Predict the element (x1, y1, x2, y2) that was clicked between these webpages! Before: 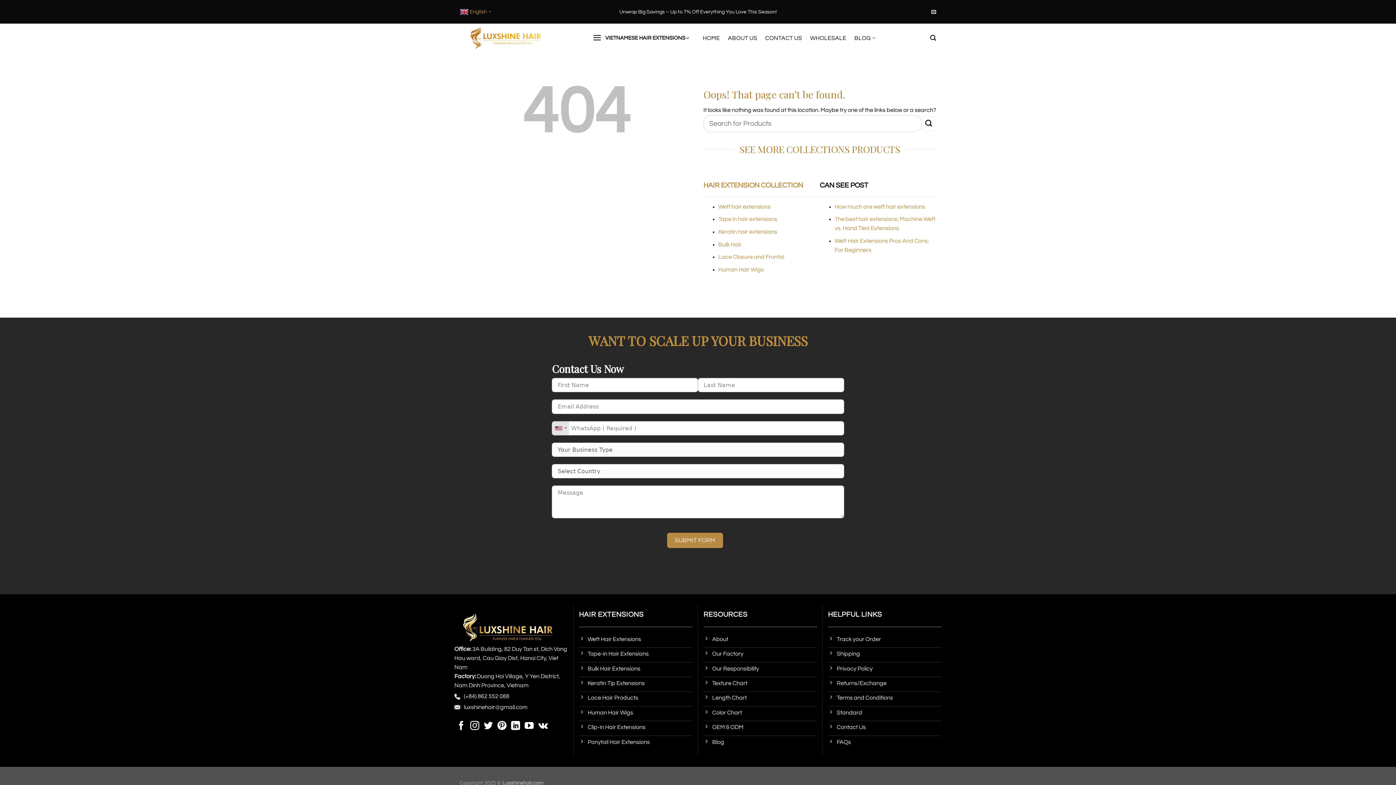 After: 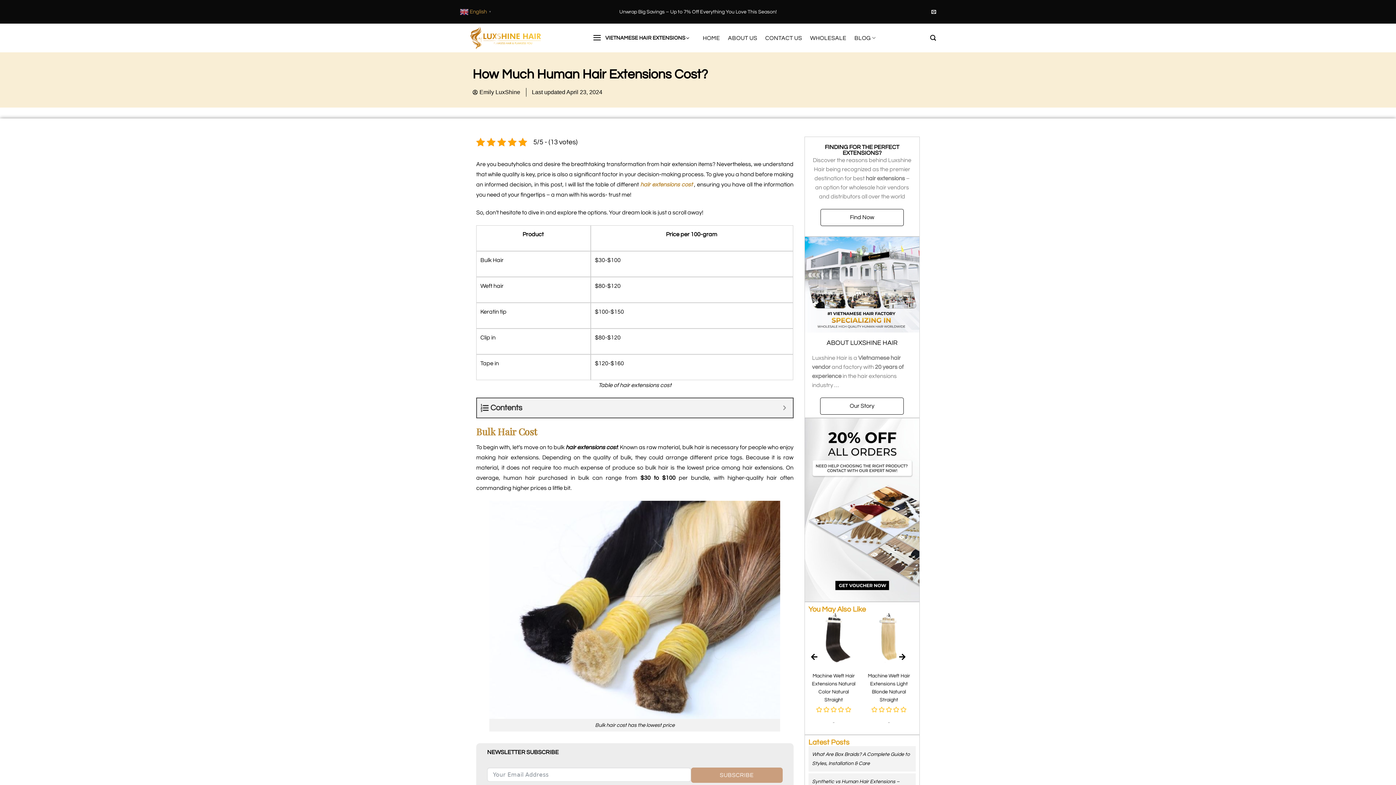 Action: label: How much are weft hair extensions bbox: (834, 203, 925, 209)